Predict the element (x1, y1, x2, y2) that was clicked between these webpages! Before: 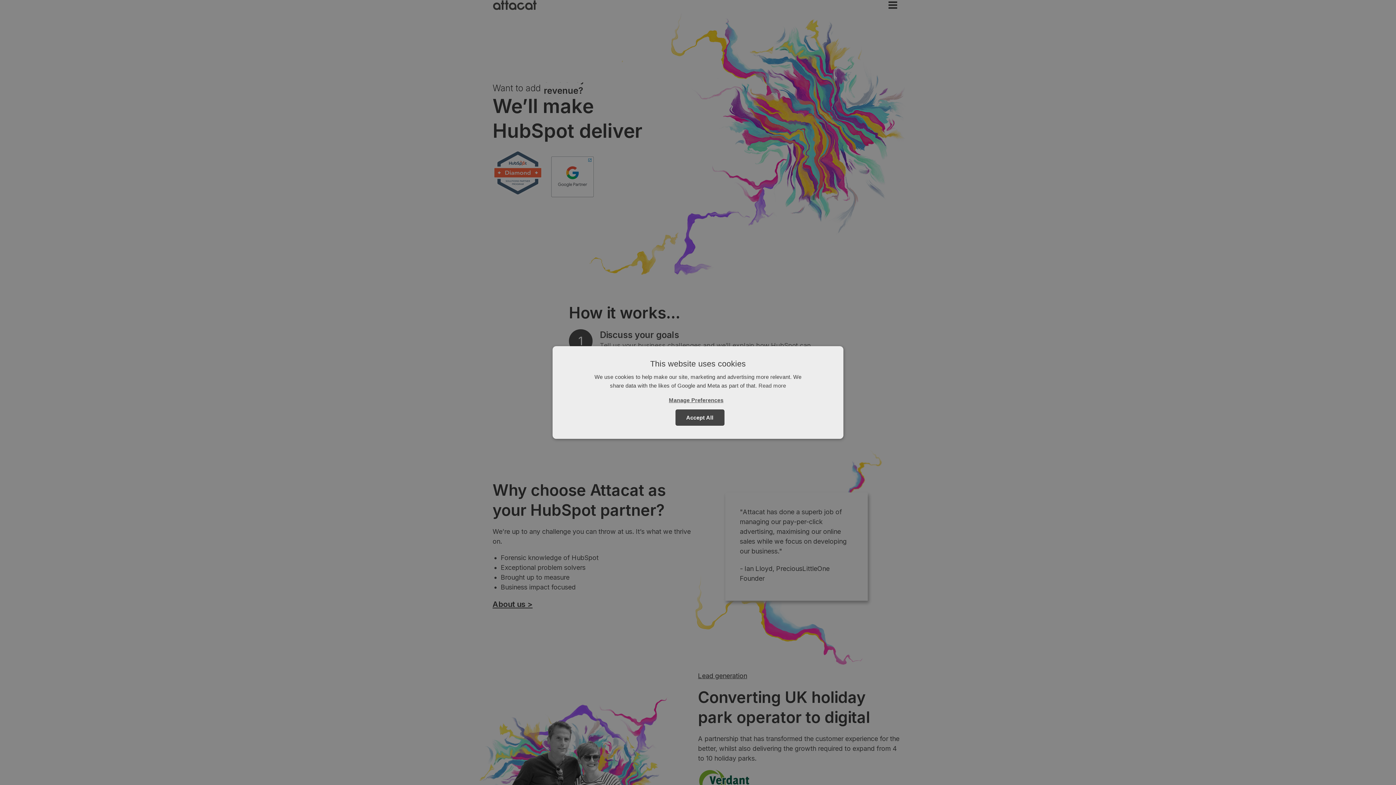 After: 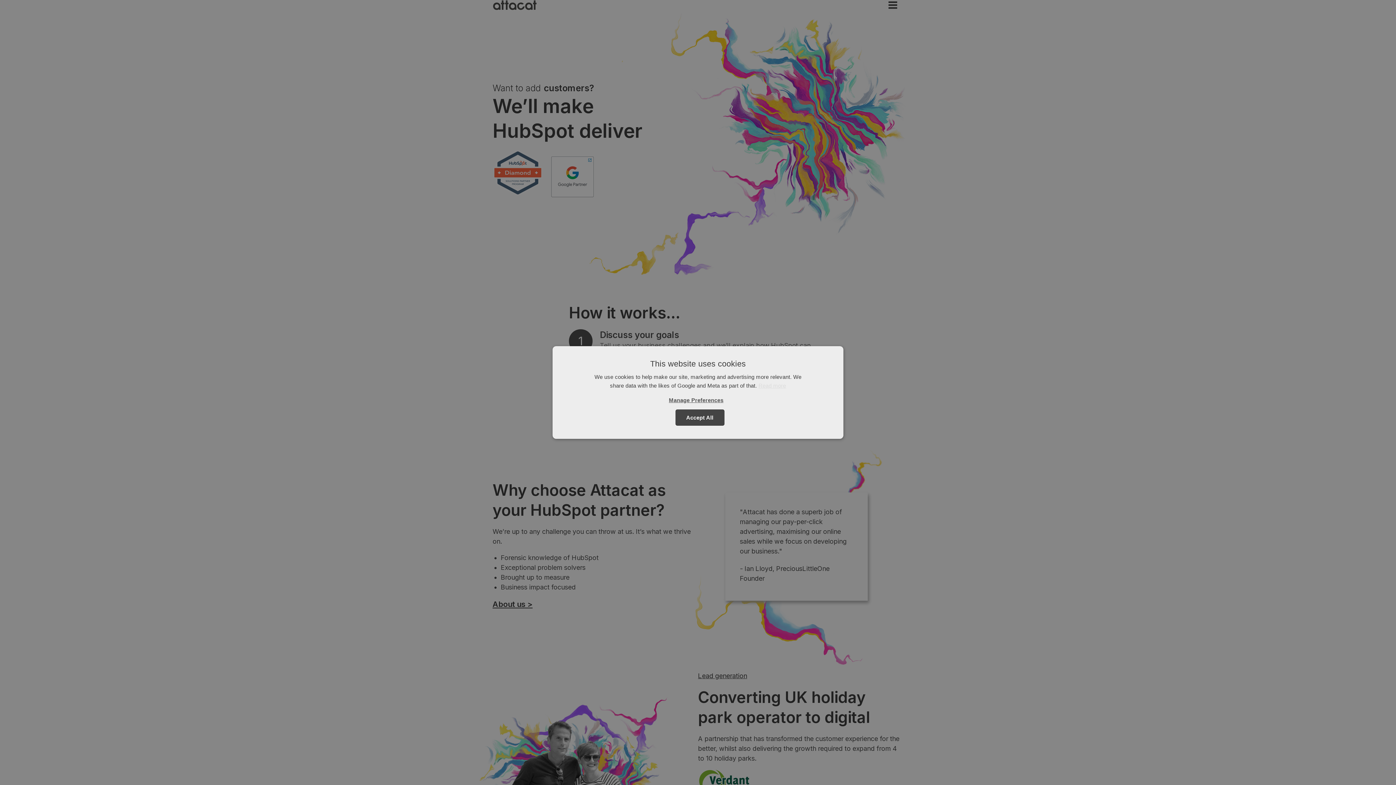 Action: bbox: (758, 382, 786, 388) label: Read more, opens a new window